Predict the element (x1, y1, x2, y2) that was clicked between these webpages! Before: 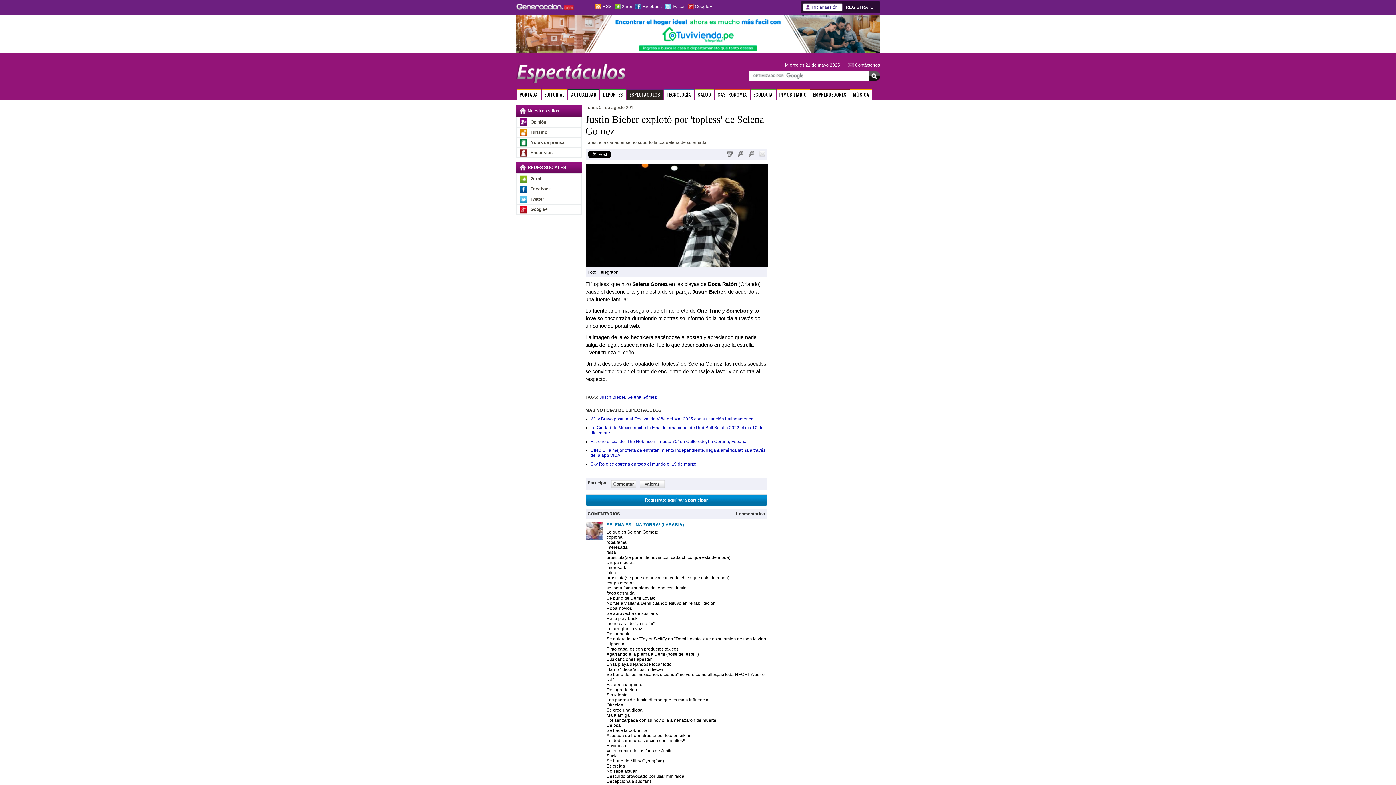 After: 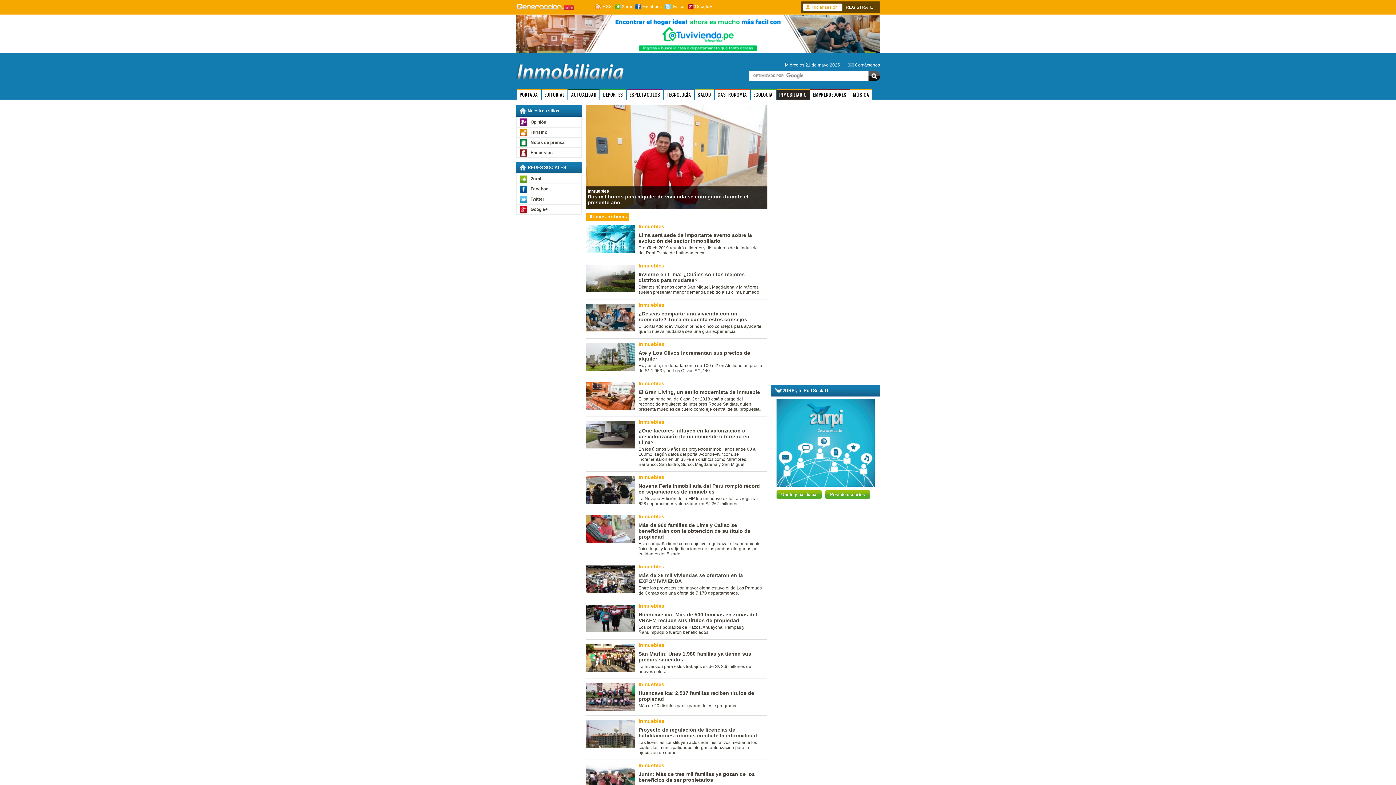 Action: label: INMOBILIARIO bbox: (776, 90, 809, 99)